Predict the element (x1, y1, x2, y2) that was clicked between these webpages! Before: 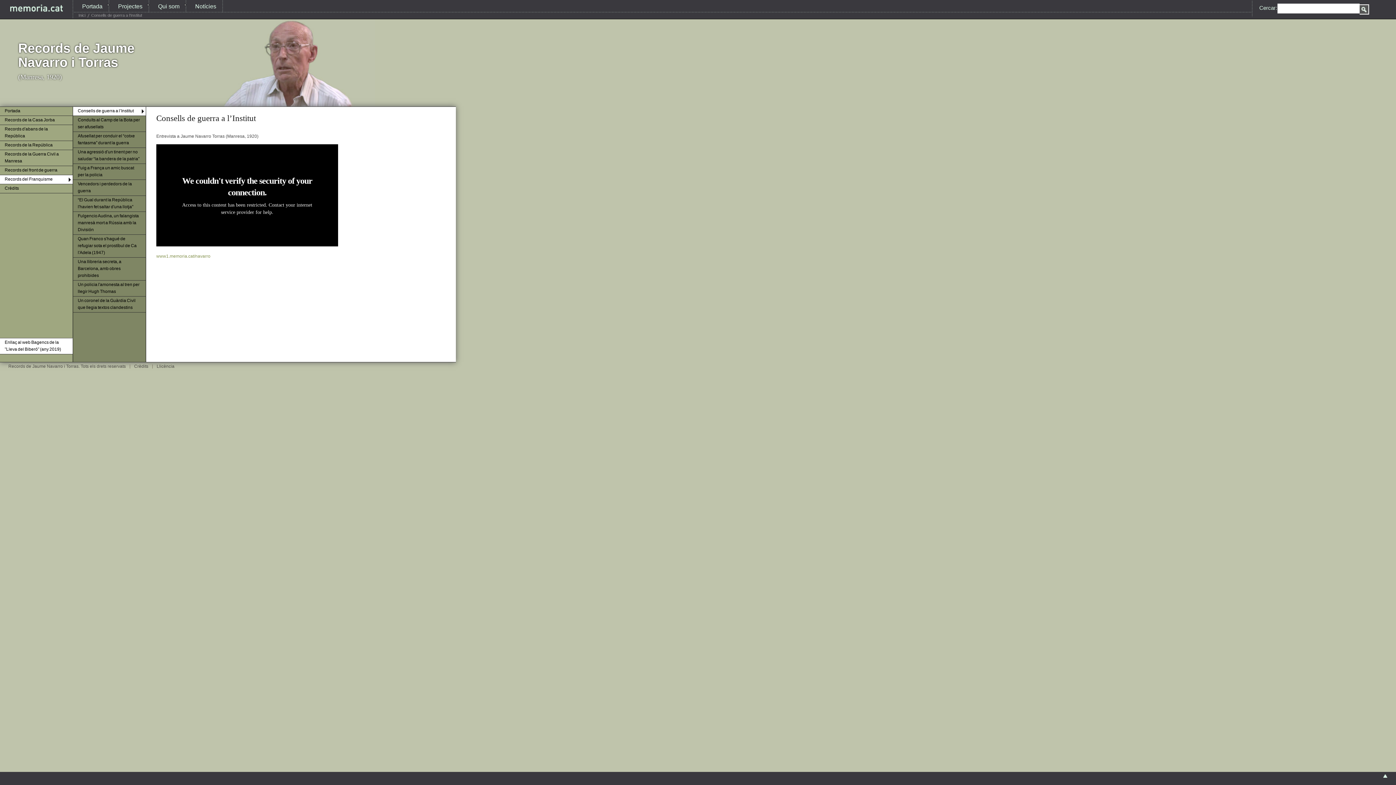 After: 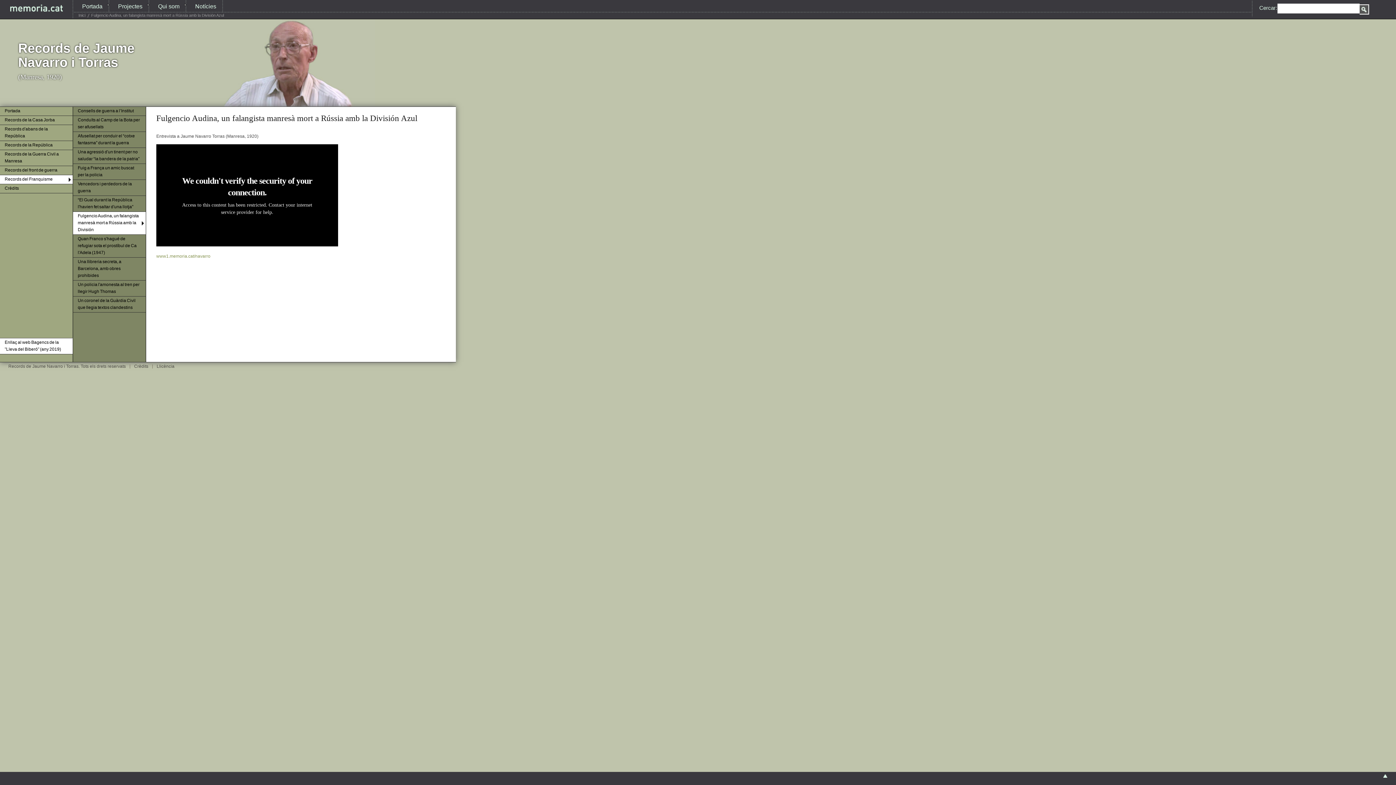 Action: label: Fulgencio Audina, un falangista manresà mort a Rússia amb la División bbox: (73, 212, 145, 234)